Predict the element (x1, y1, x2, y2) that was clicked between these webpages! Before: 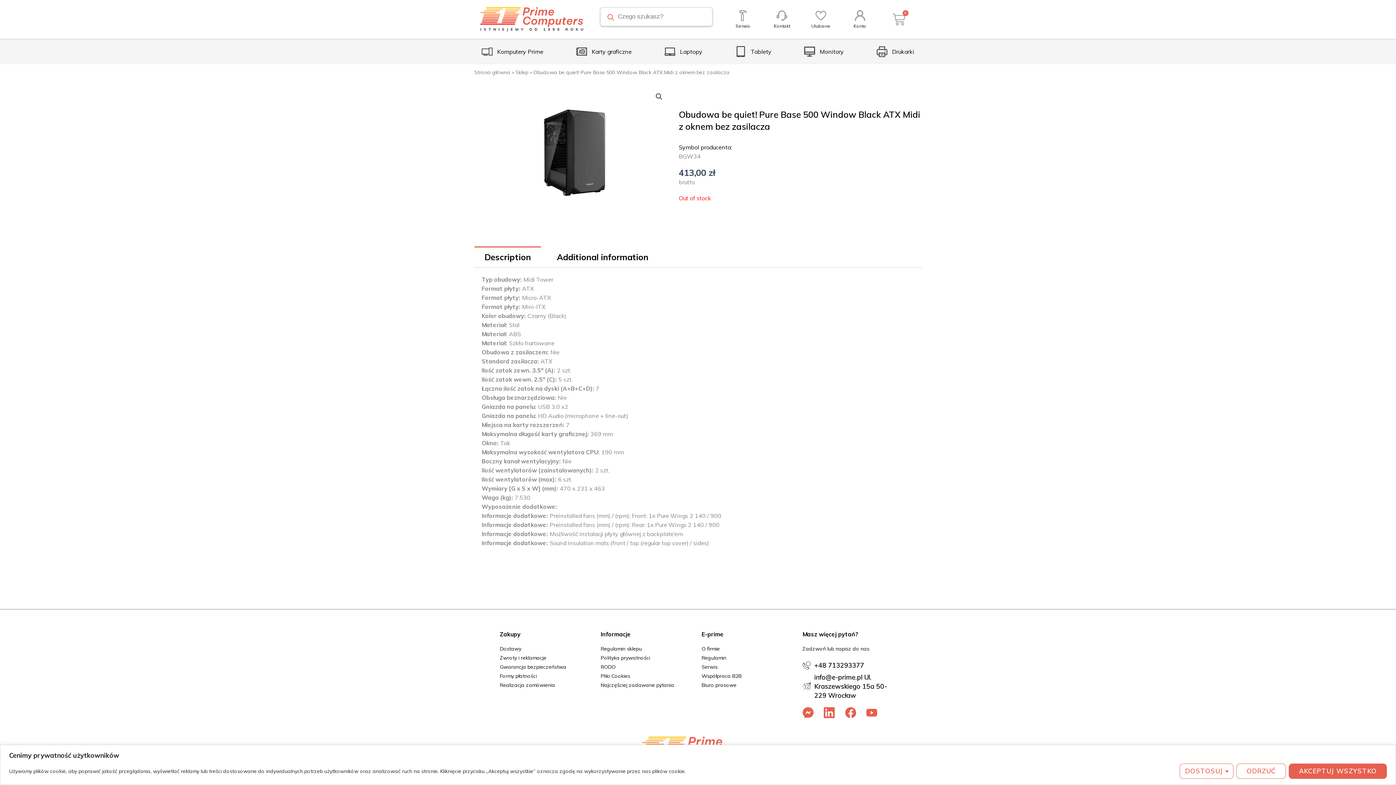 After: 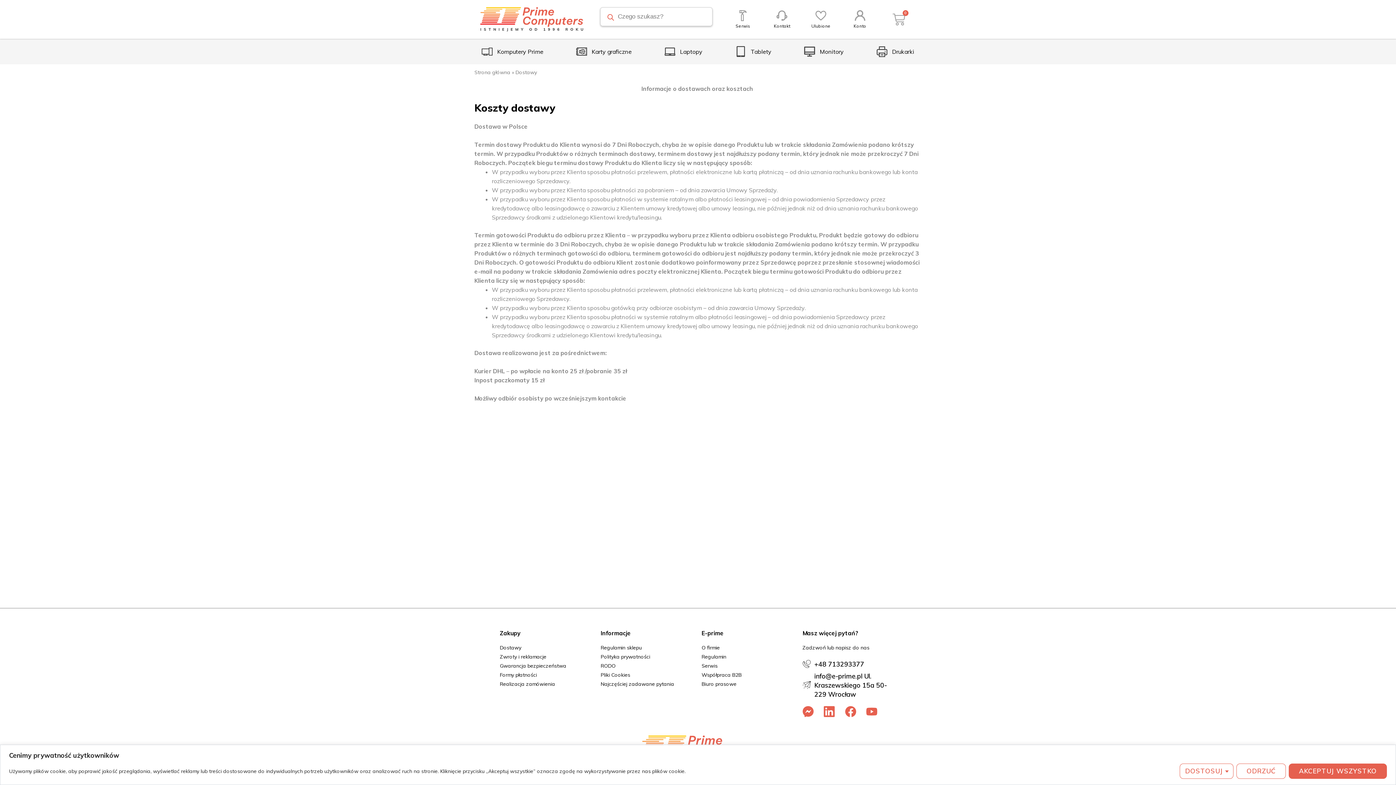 Action: label: Dostawy bbox: (500, 644, 593, 653)